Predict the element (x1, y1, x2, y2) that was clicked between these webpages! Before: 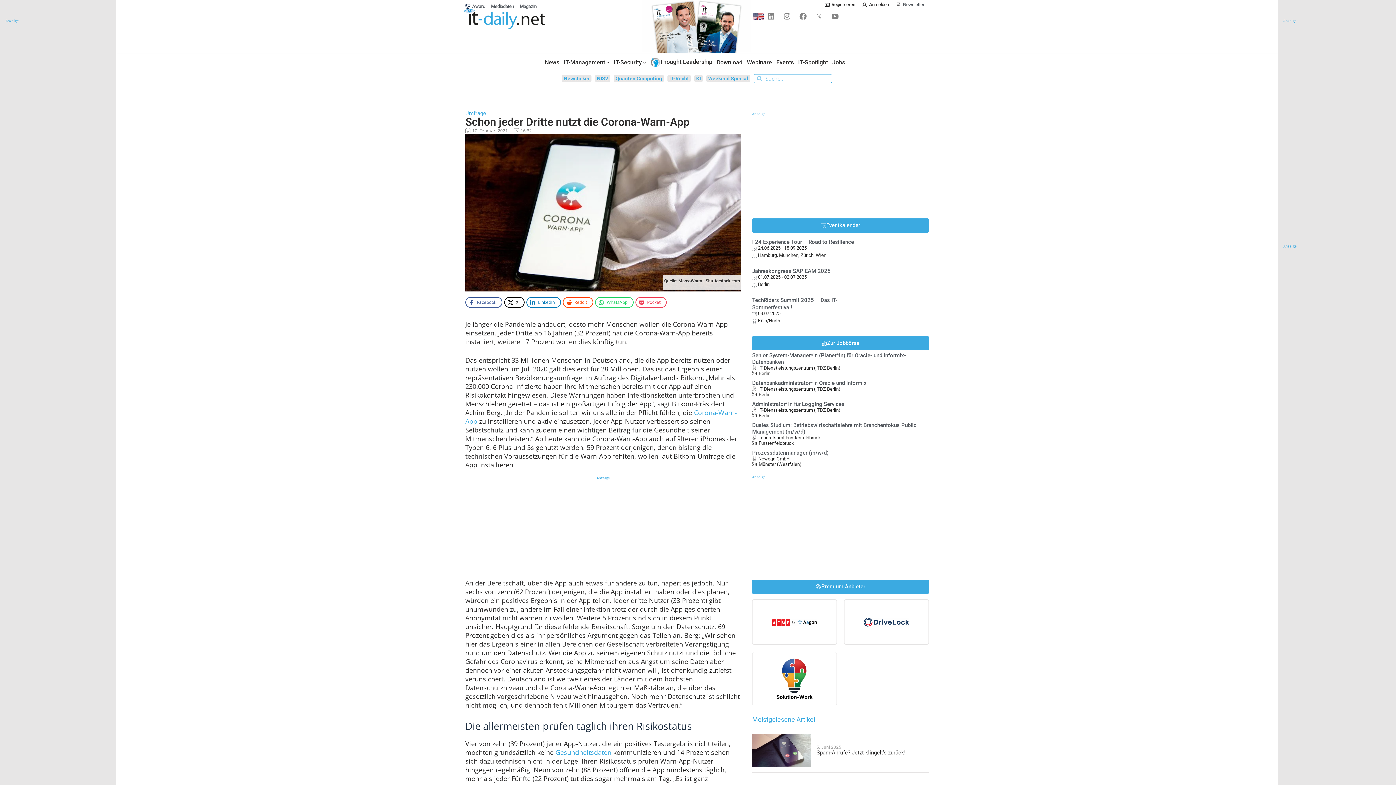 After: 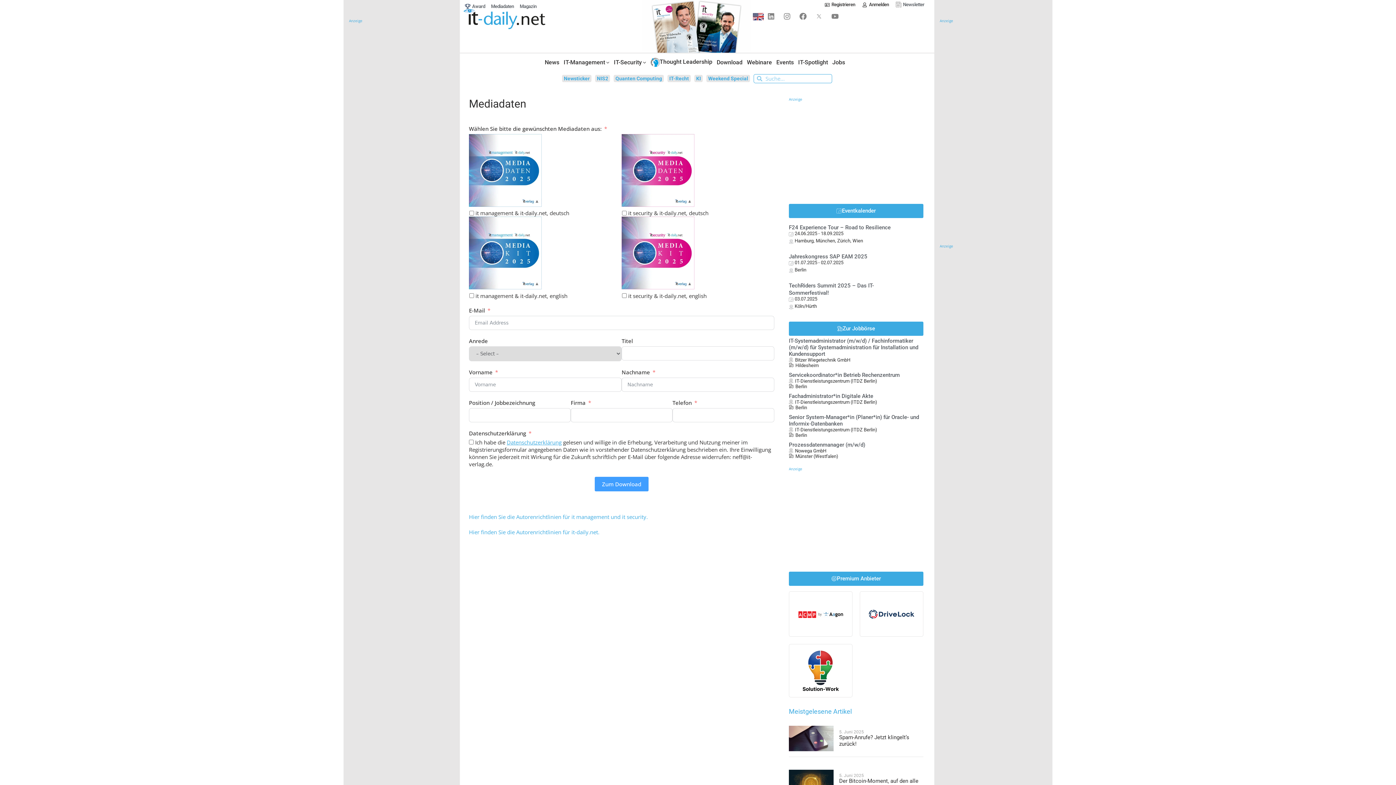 Action: label: Anzeige bbox: (1283, 16, 1297, 23)